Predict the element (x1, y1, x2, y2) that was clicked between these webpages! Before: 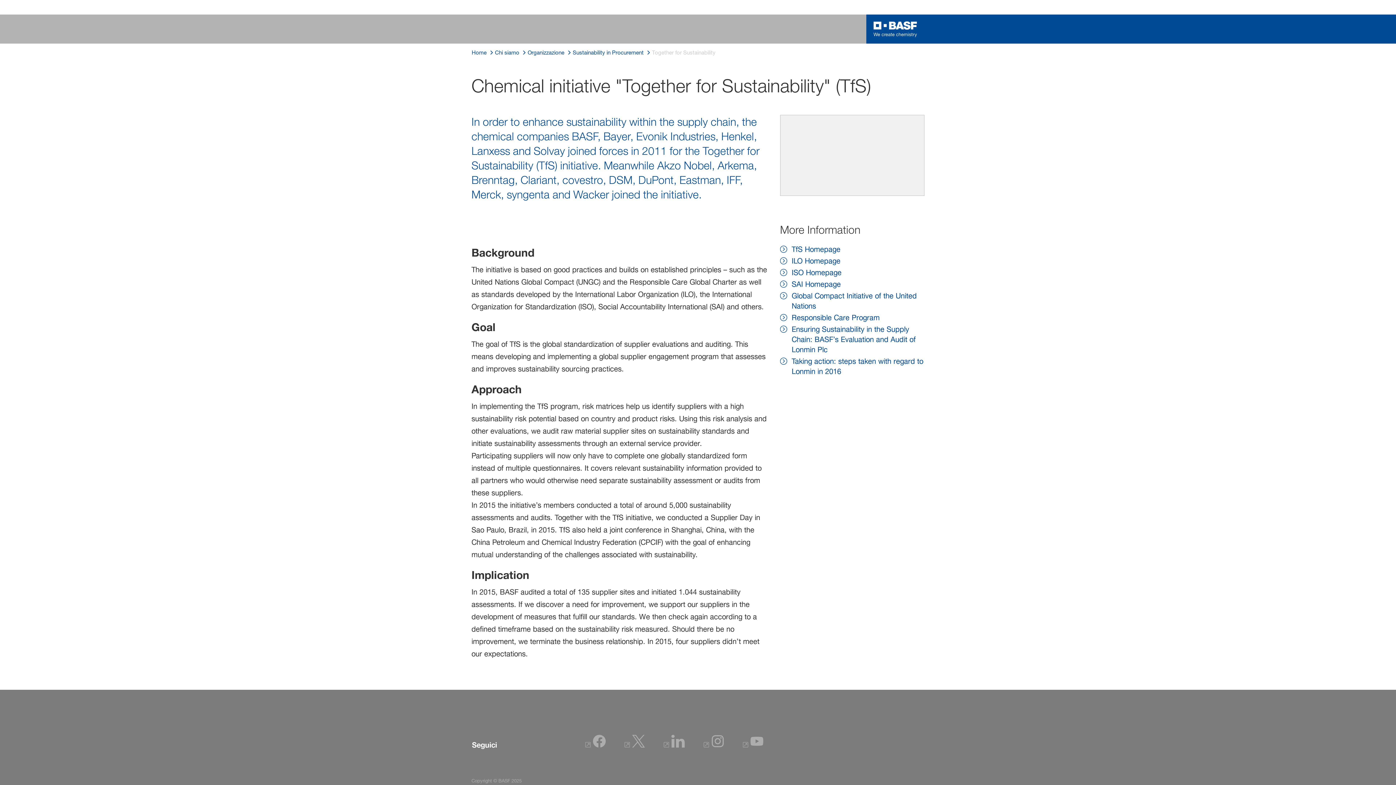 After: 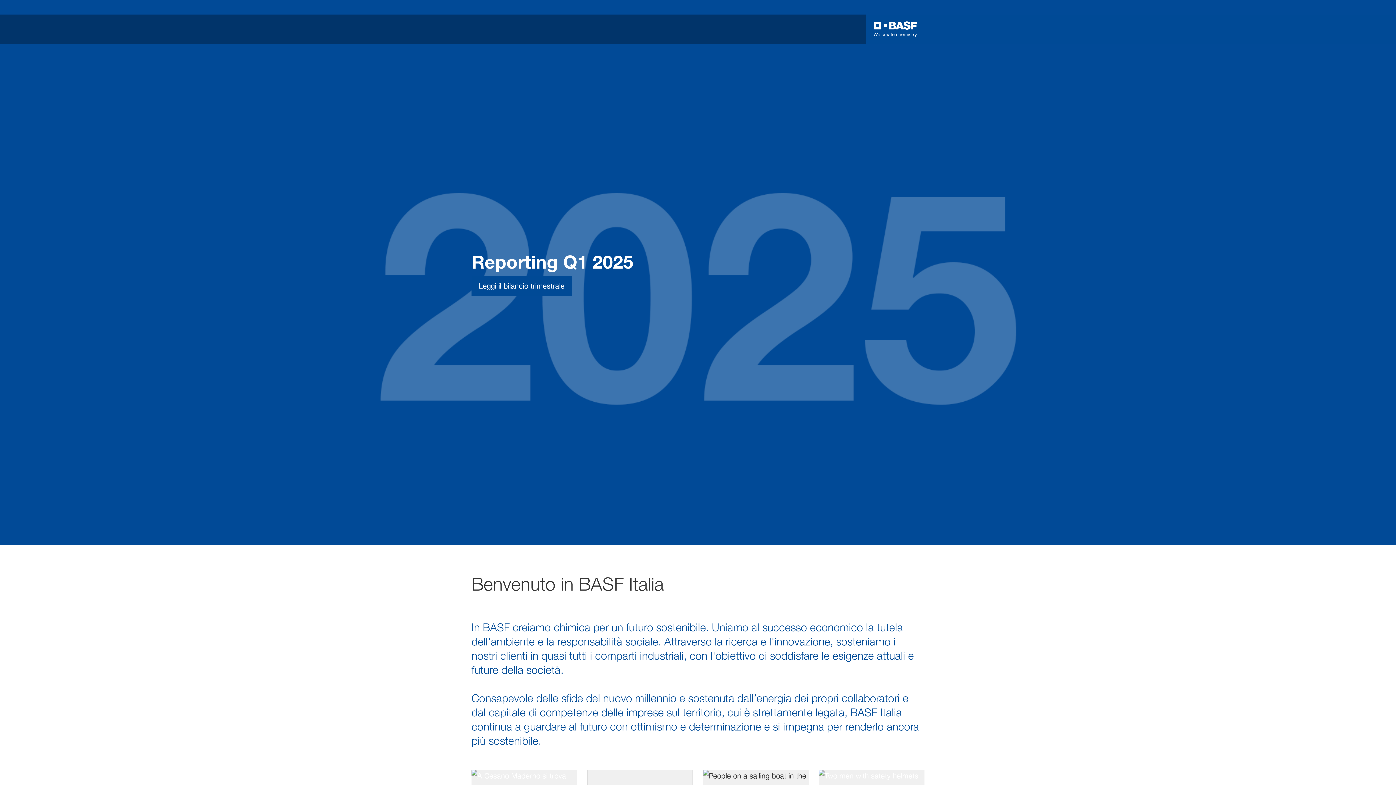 Action: bbox: (471, 48, 486, 57) label: Home